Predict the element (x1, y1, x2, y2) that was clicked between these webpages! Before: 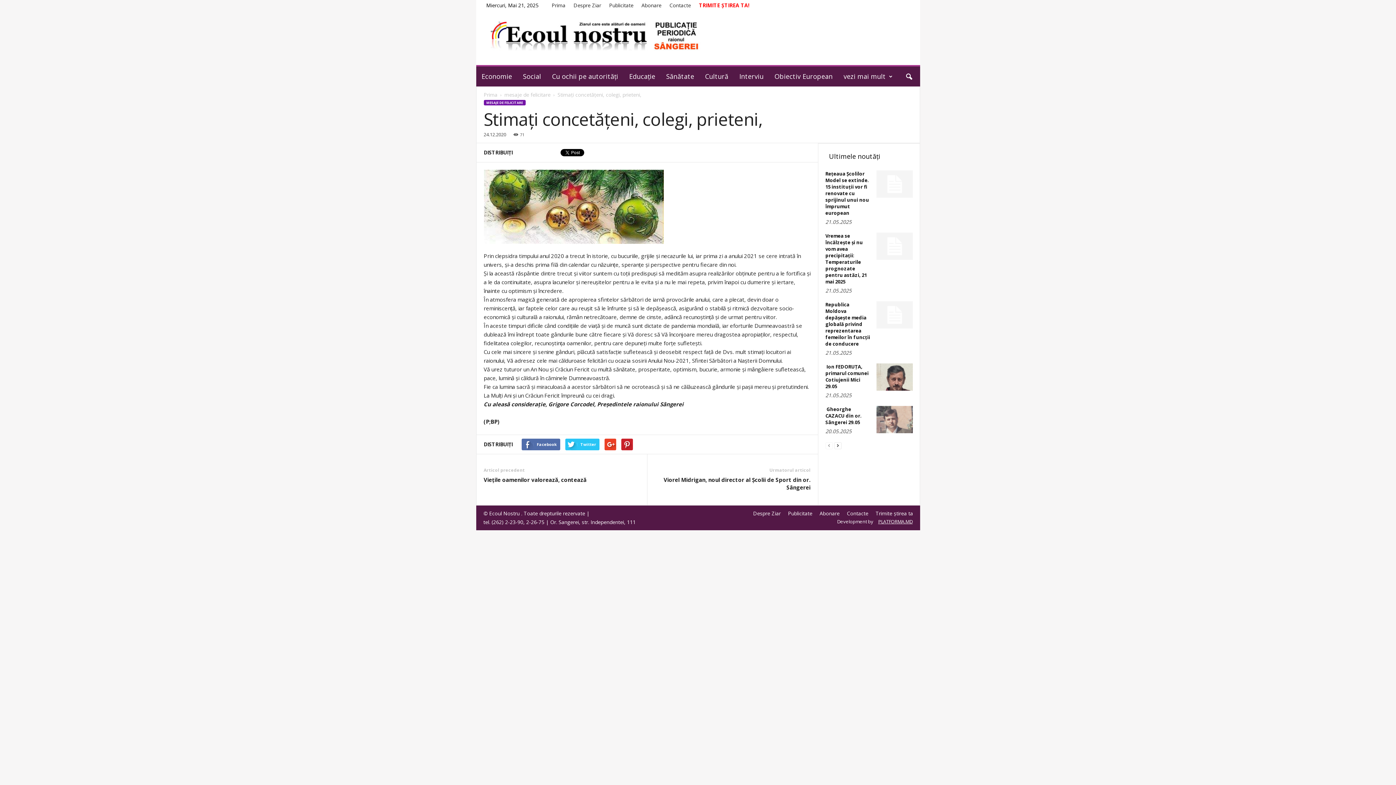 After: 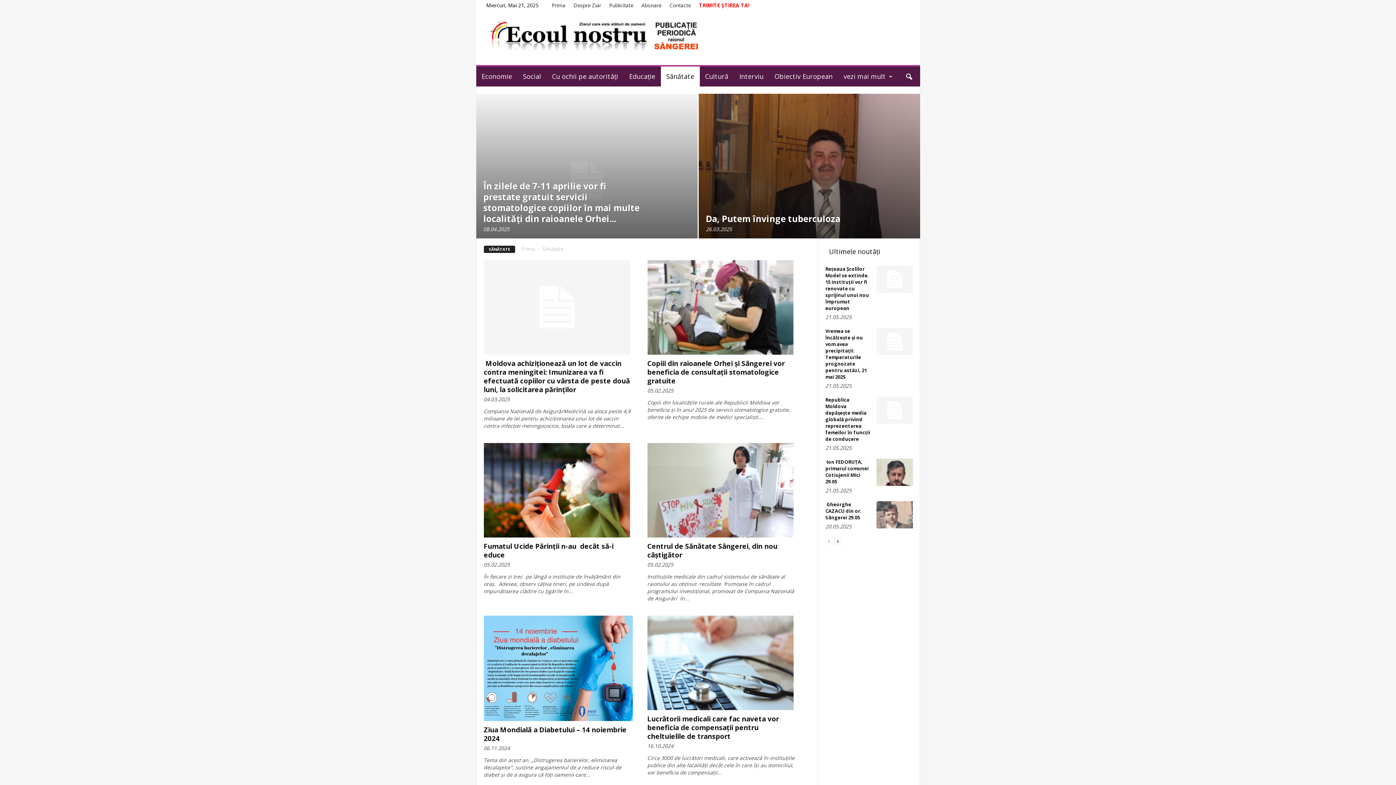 Action: bbox: (660, 66, 699, 86) label: Sănătate